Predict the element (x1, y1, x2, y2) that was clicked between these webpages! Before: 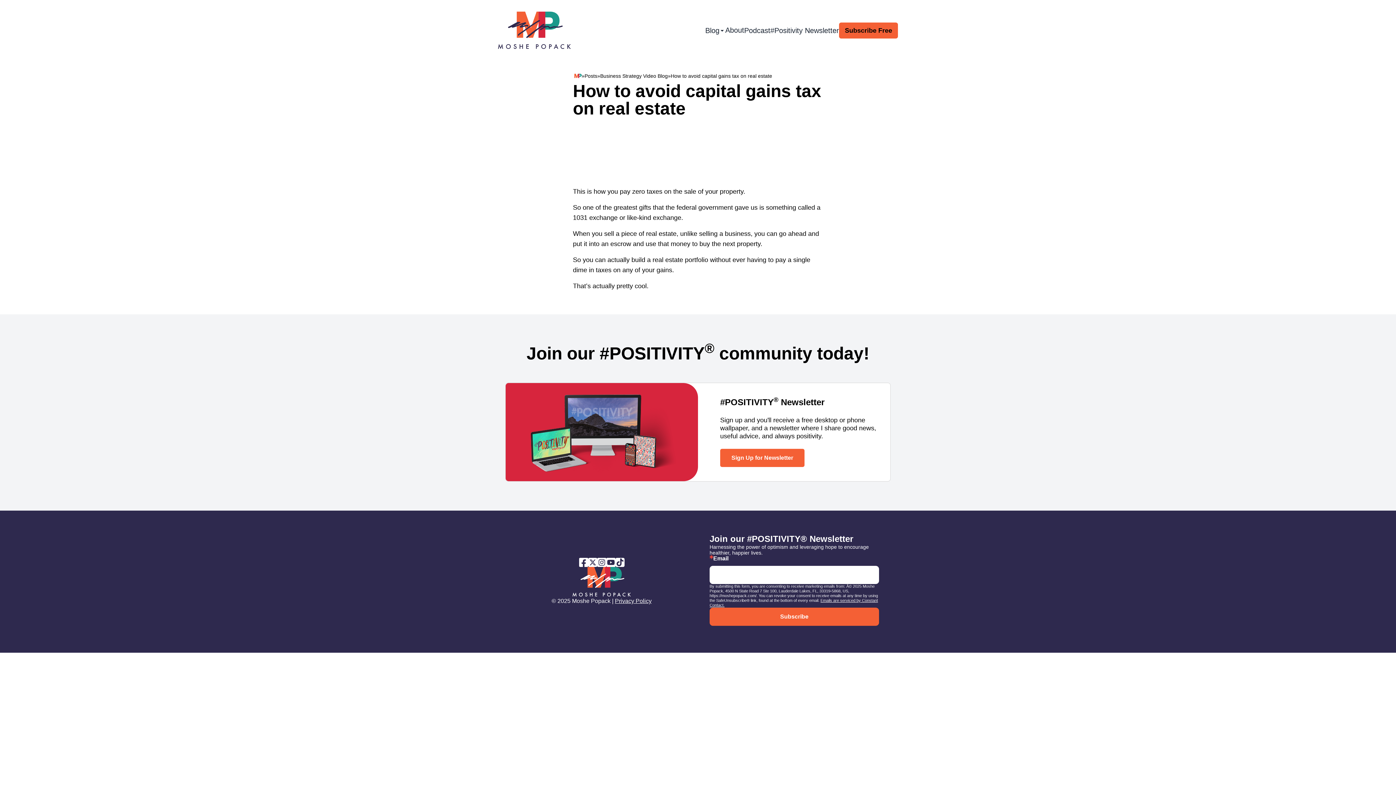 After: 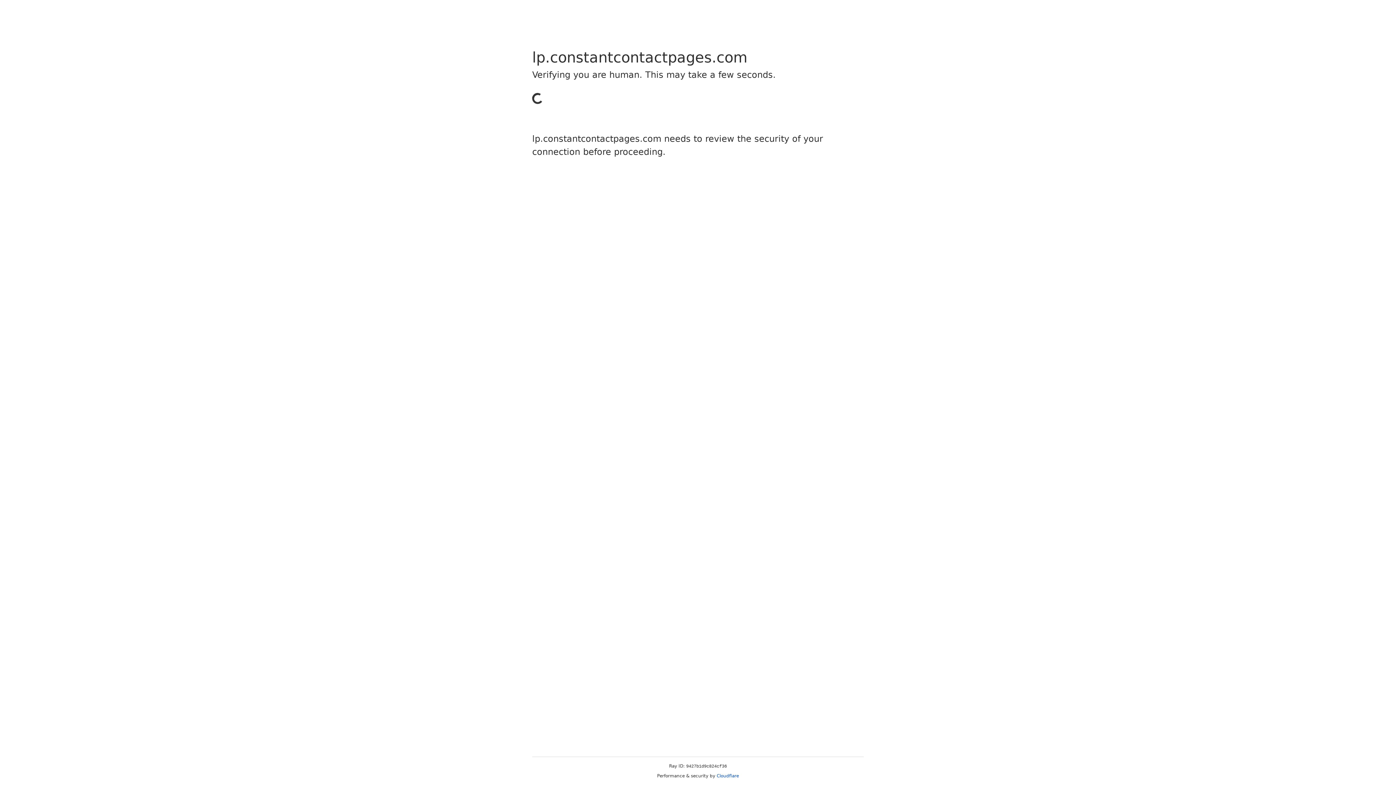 Action: bbox: (720, 449, 804, 467) label: Sign Up for Newsletter